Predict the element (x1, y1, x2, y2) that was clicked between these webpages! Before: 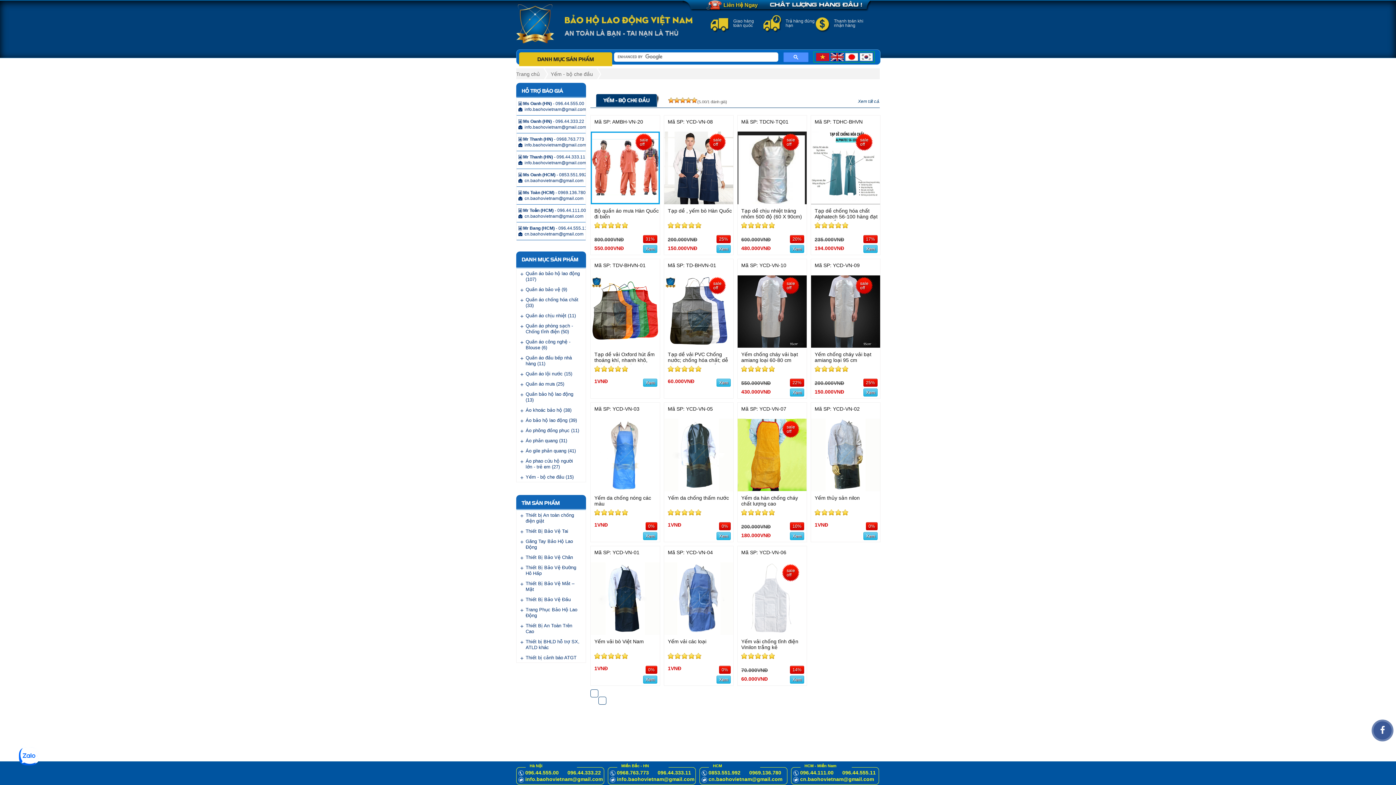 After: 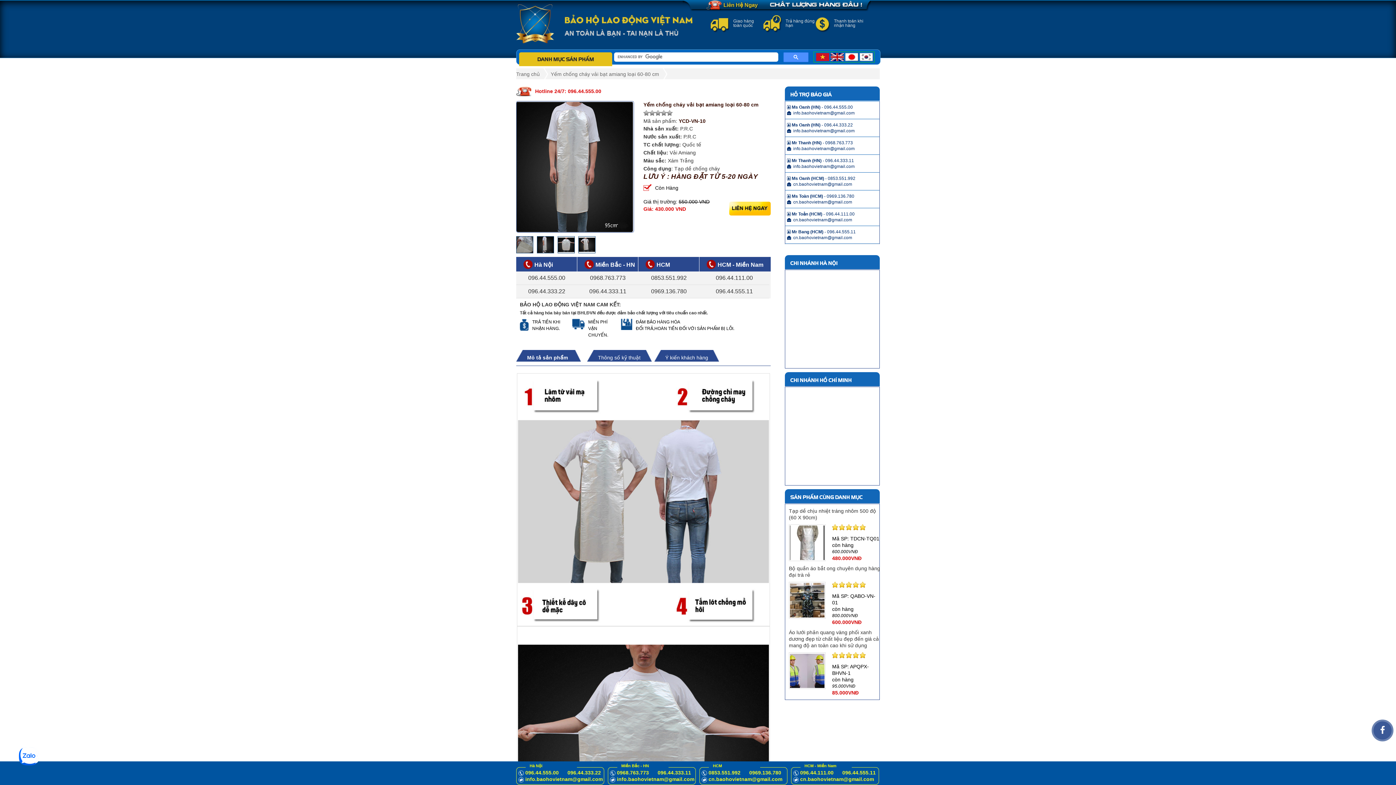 Action: label: Yếm chống cháy vải bạt amiang loại 60-80 cm bbox: (741, 351, 806, 363)